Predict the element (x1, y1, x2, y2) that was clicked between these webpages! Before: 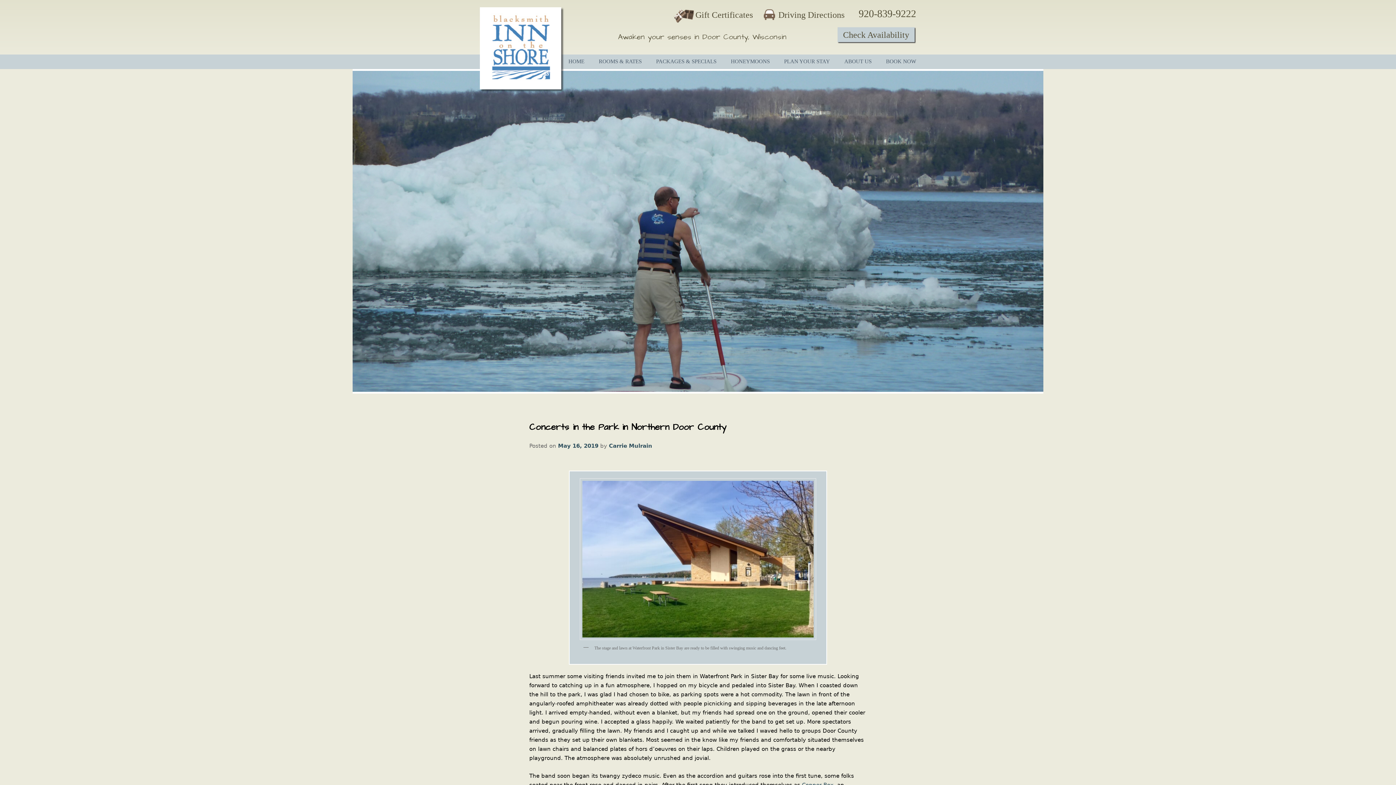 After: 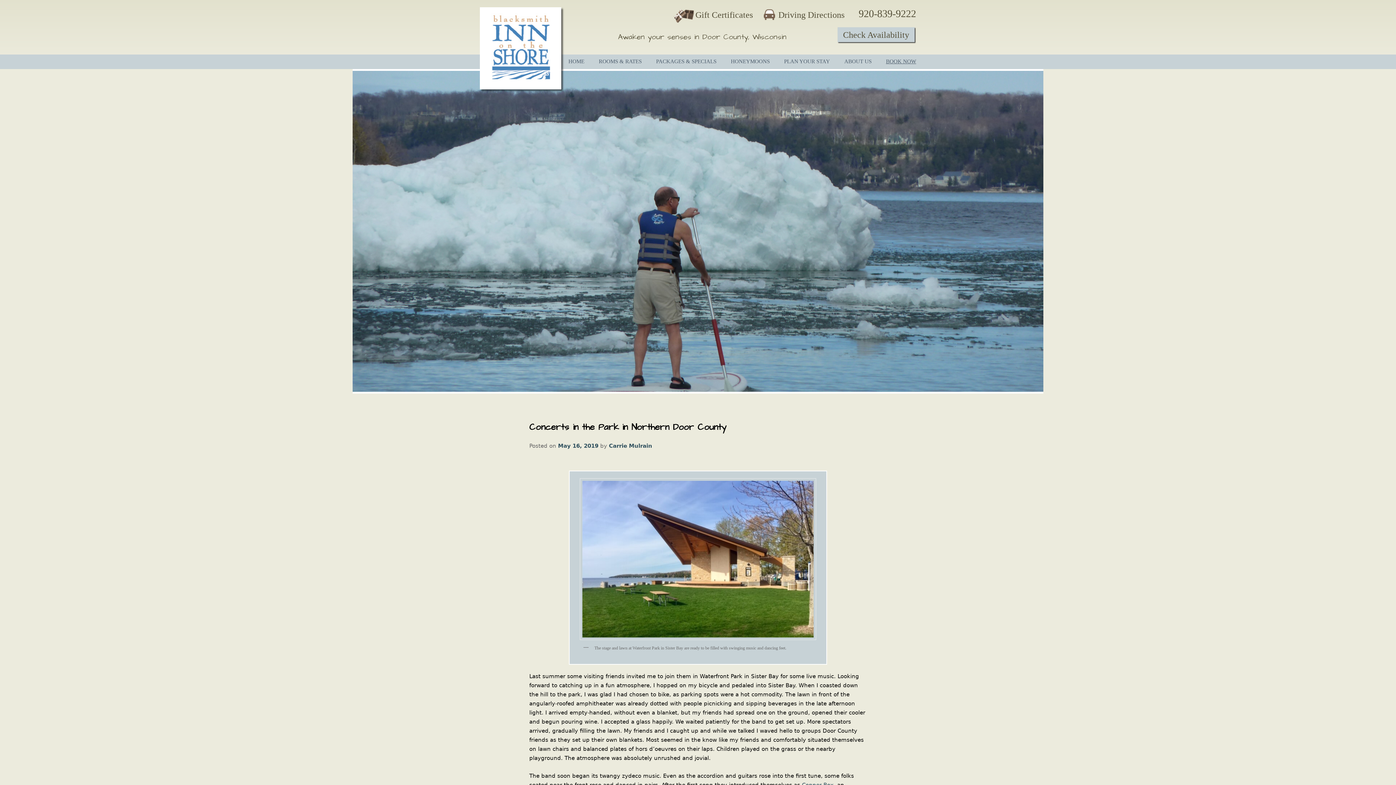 Action: label: BOOK NOW bbox: (886, 54, 916, 68)